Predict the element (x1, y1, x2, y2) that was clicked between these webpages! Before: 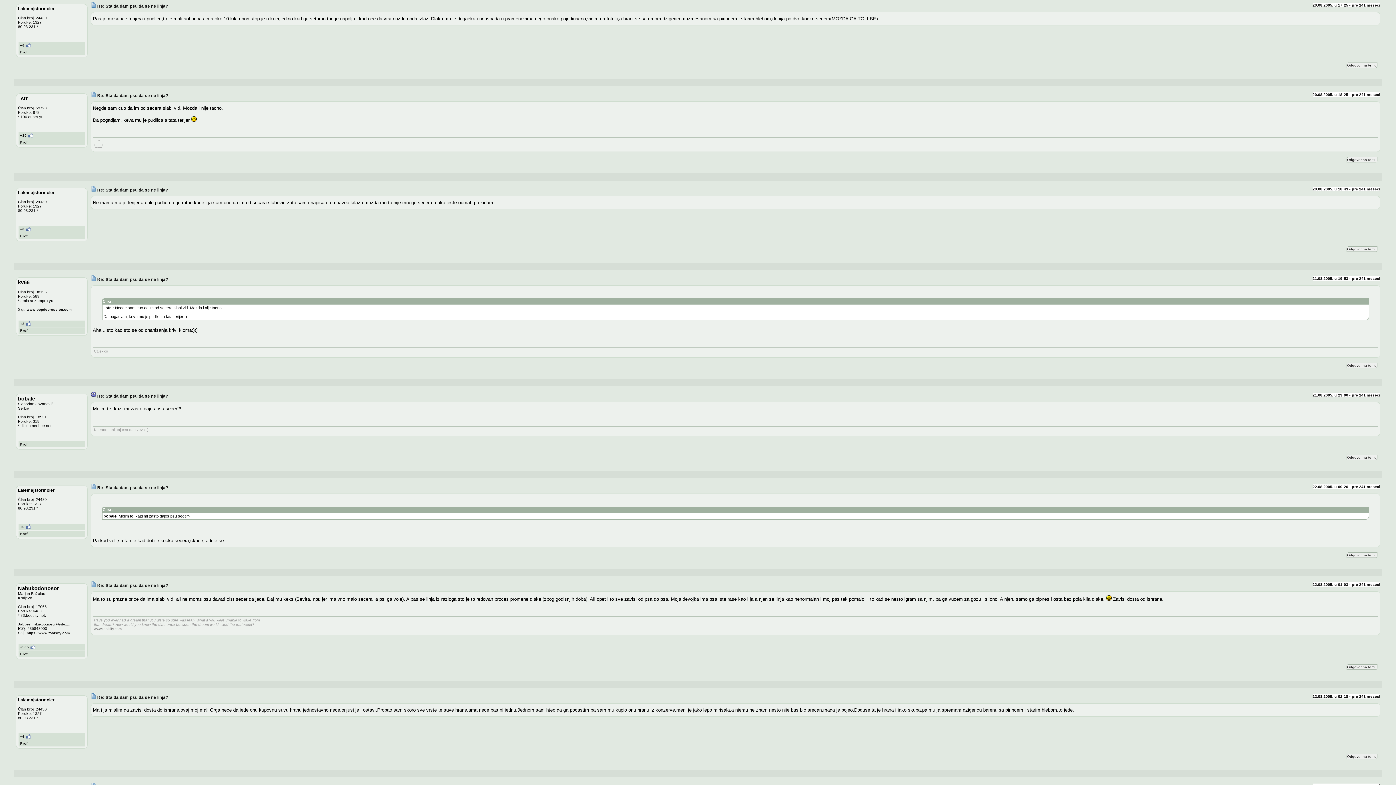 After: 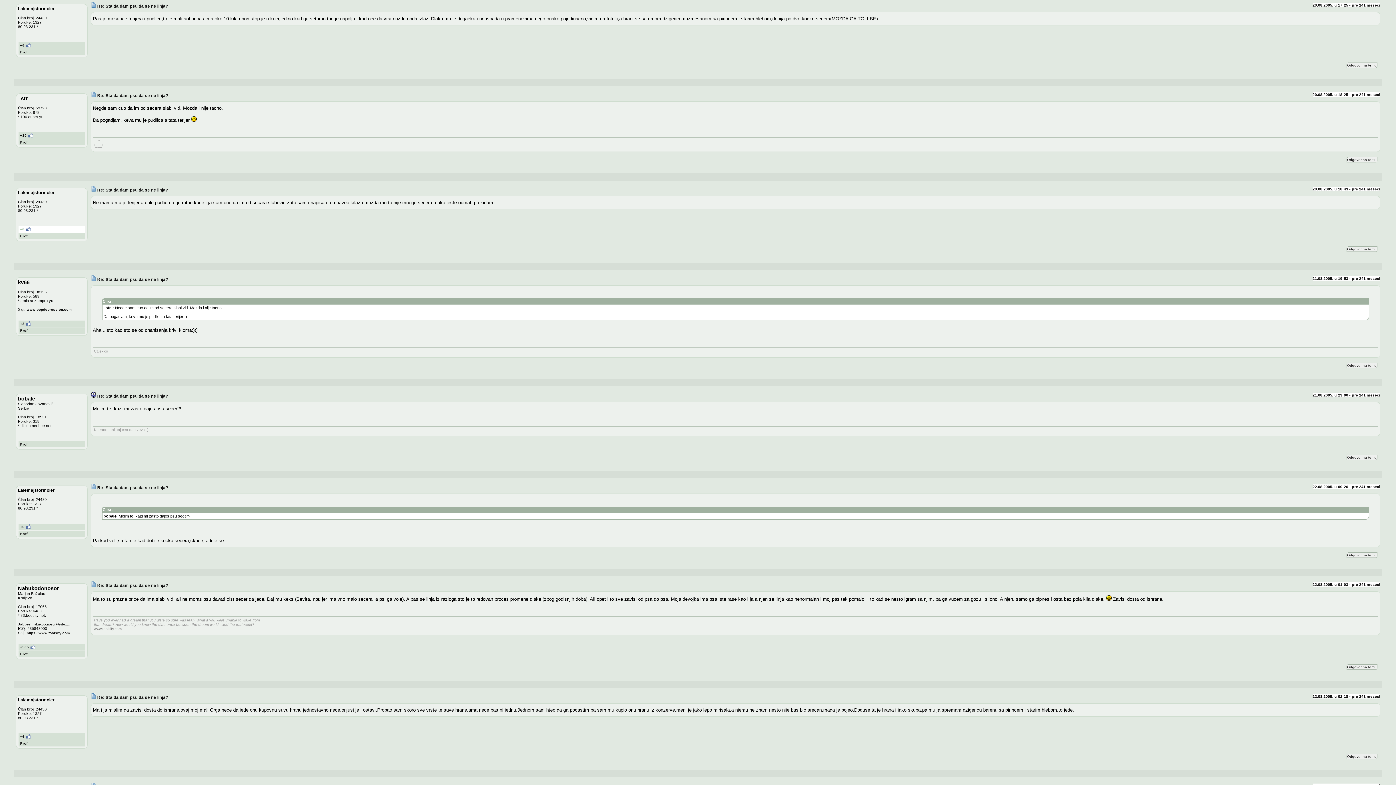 Action: label: +6  bbox: (18, 226, 84, 232)